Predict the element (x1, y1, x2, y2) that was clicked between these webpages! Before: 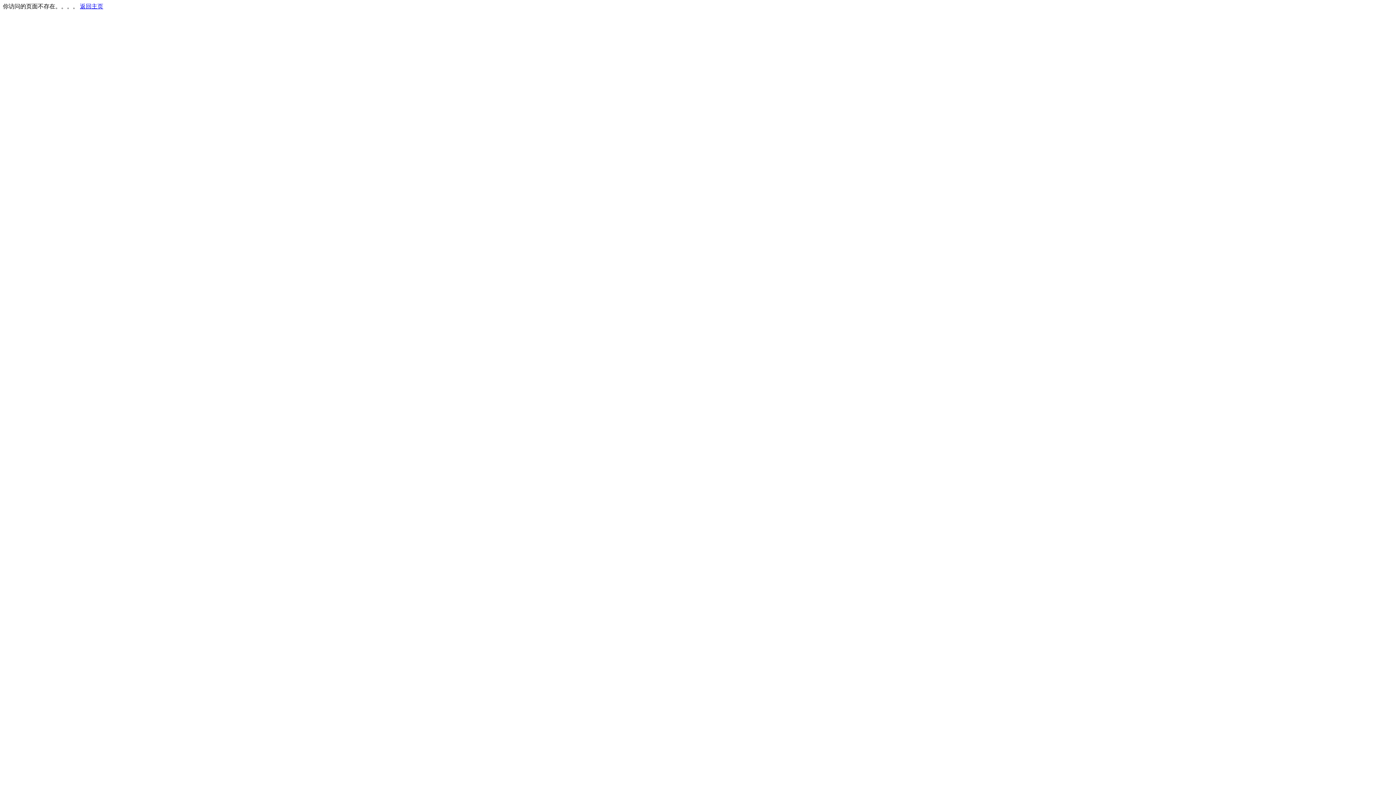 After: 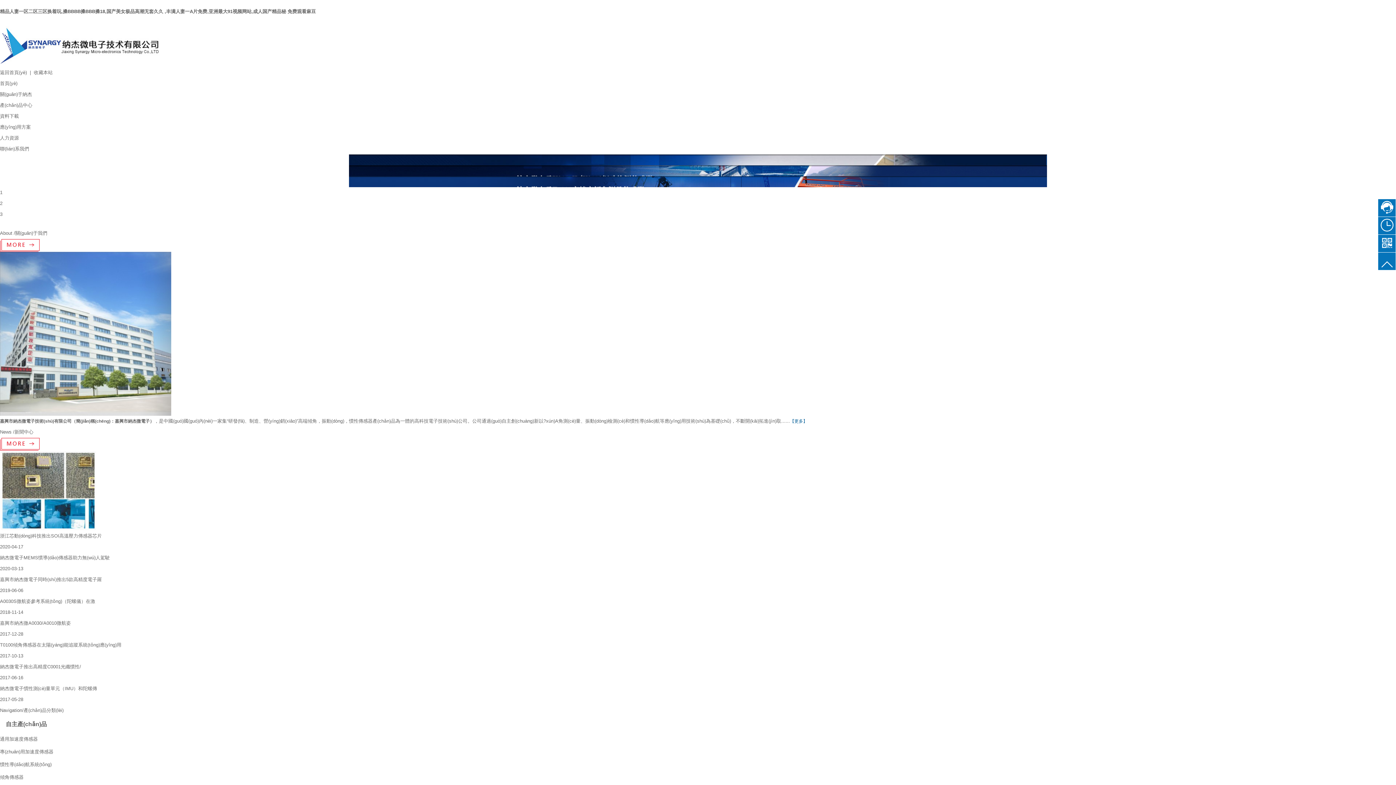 Action: bbox: (80, 3, 103, 9) label: 返回主页